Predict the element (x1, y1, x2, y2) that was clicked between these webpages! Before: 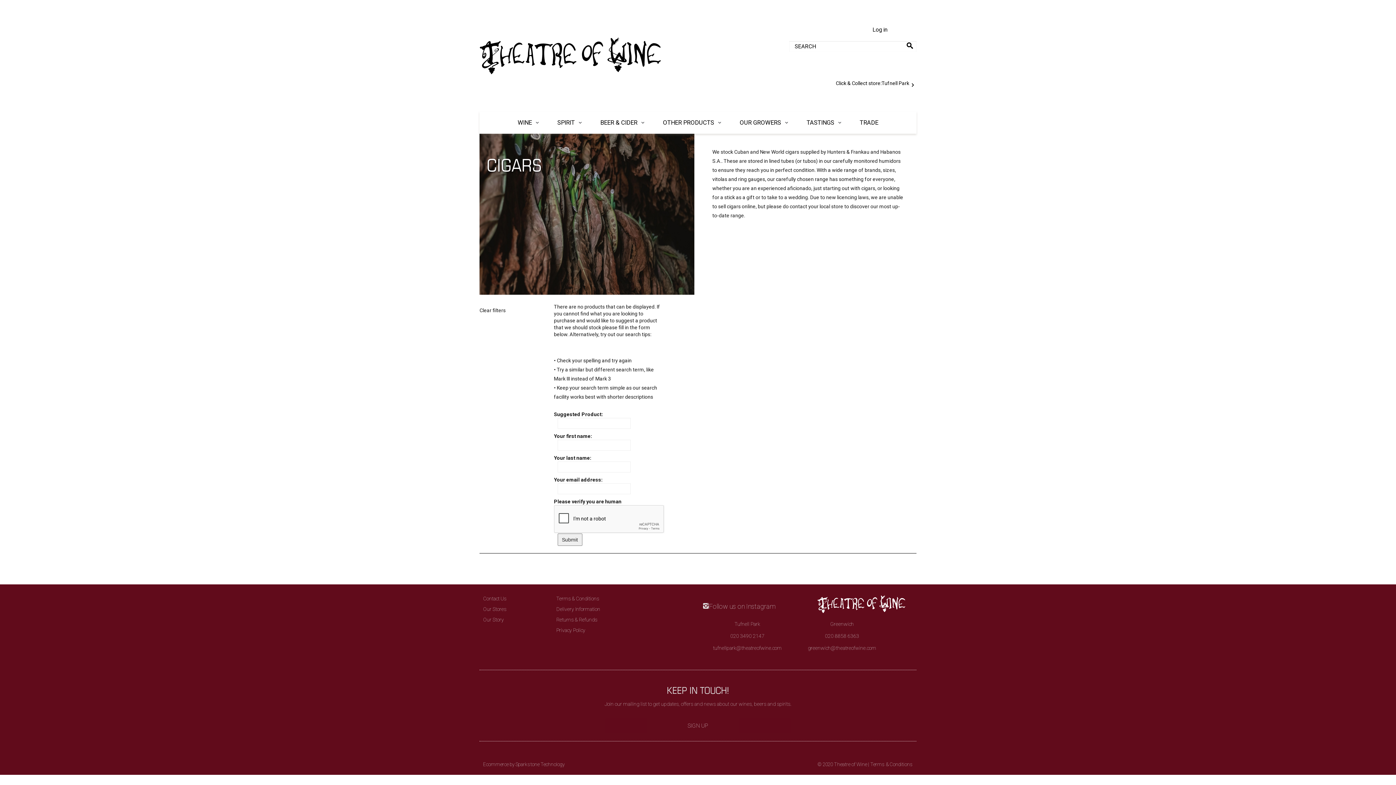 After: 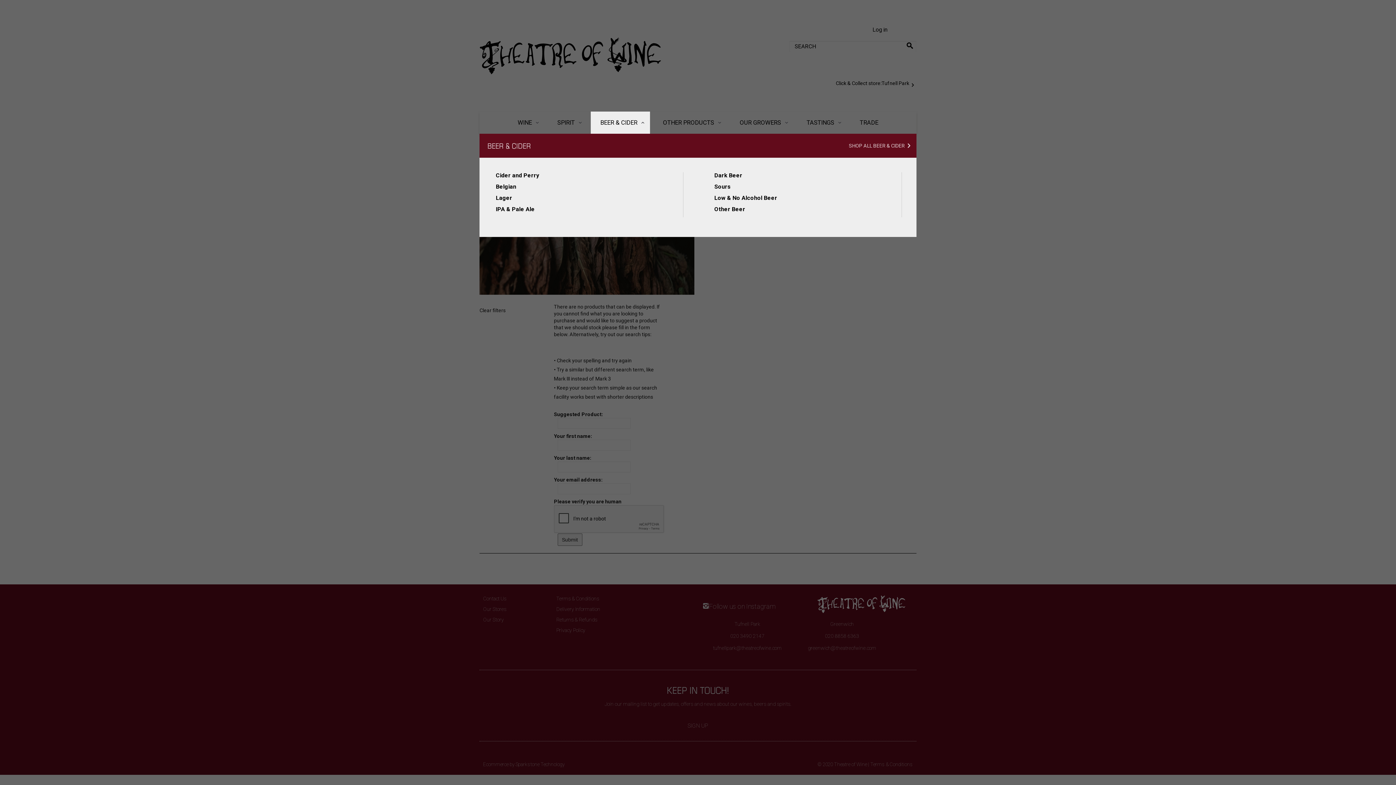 Action: label: BEER & CIDER bbox: (590, 111, 650, 133)